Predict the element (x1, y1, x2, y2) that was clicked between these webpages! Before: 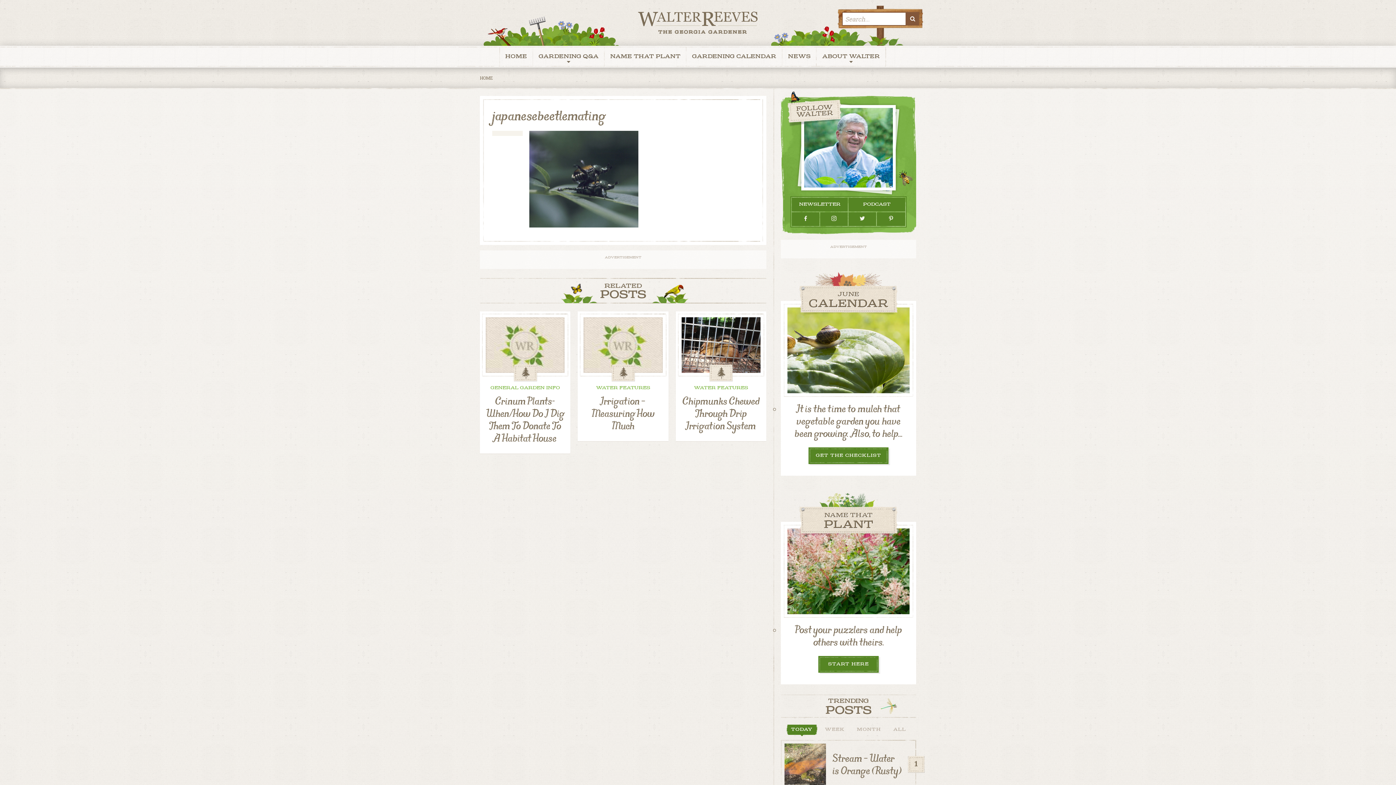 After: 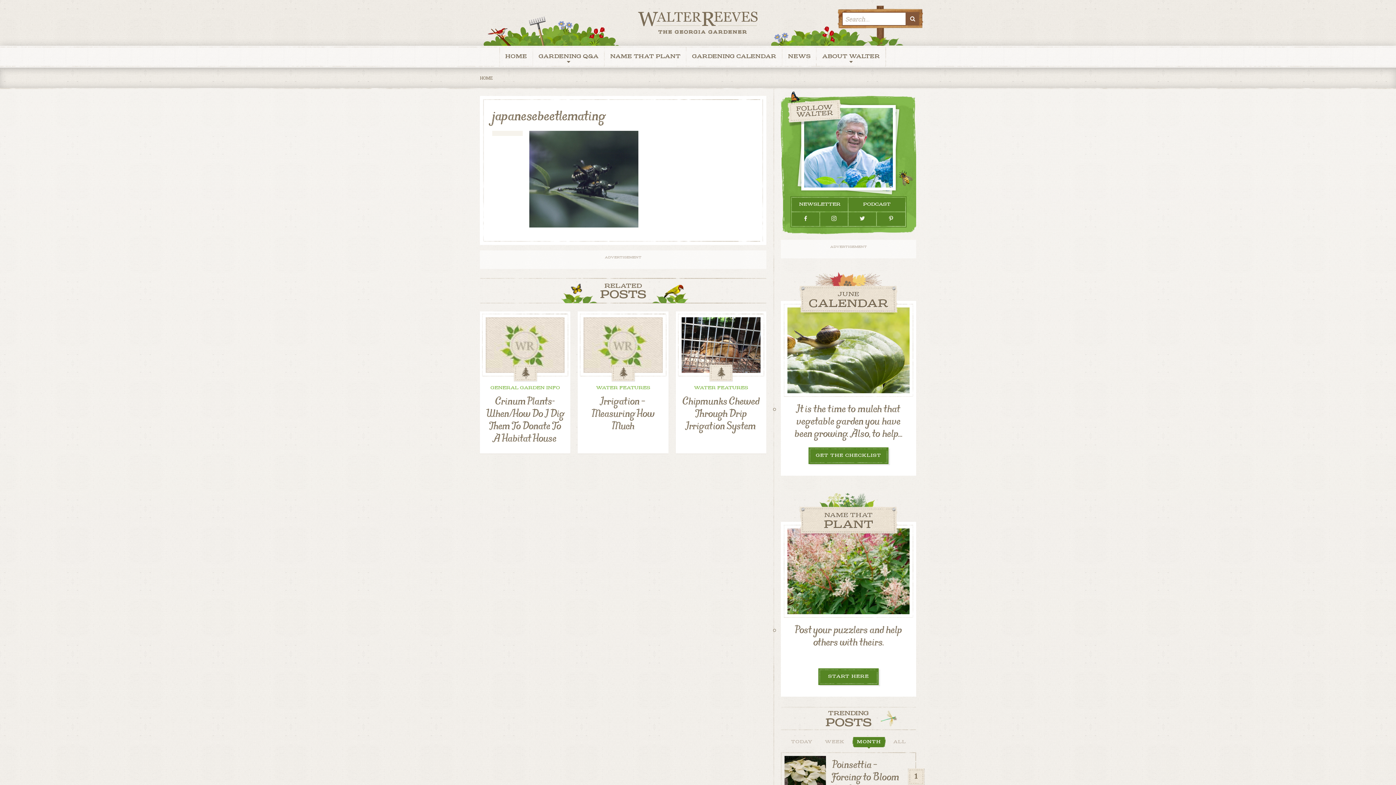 Action: bbox: (854, 725, 884, 735) label: MONTH